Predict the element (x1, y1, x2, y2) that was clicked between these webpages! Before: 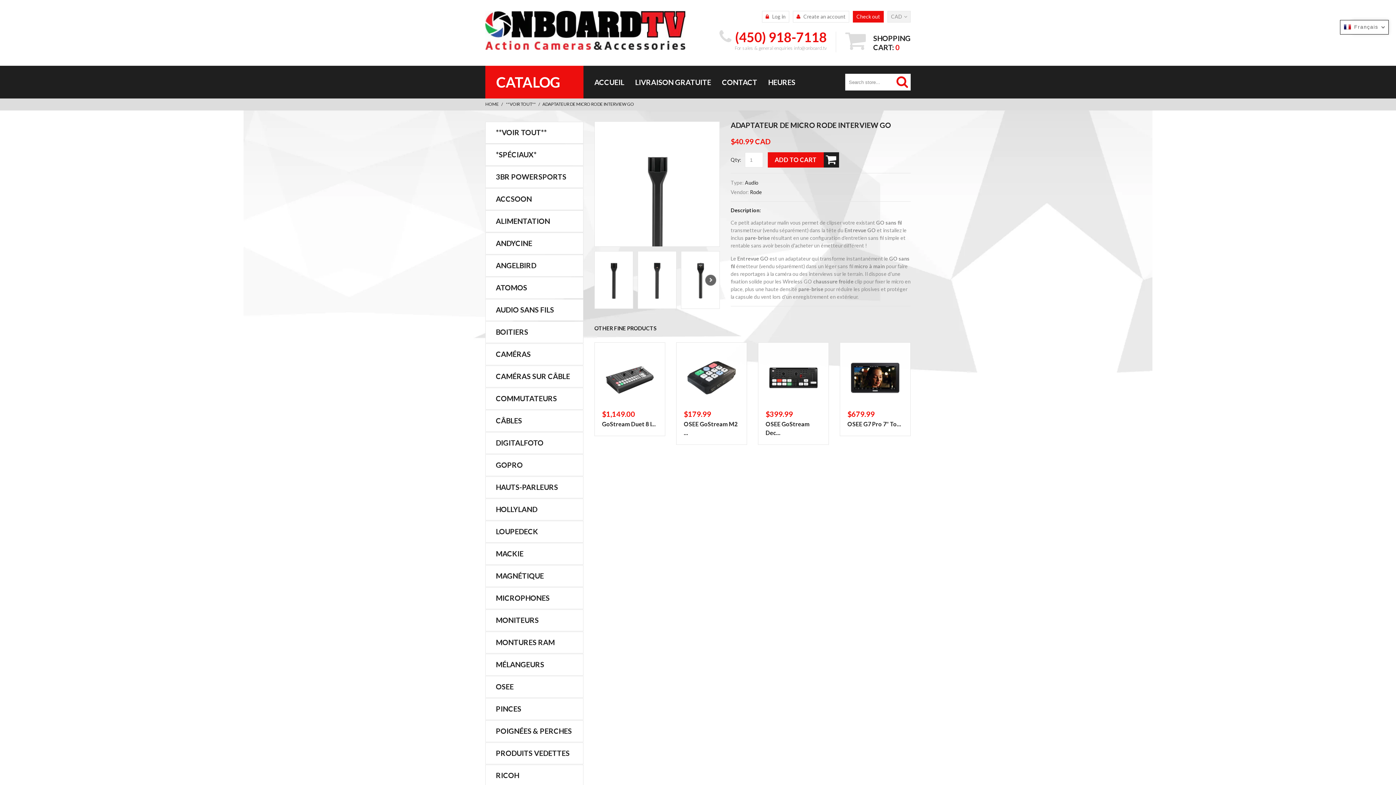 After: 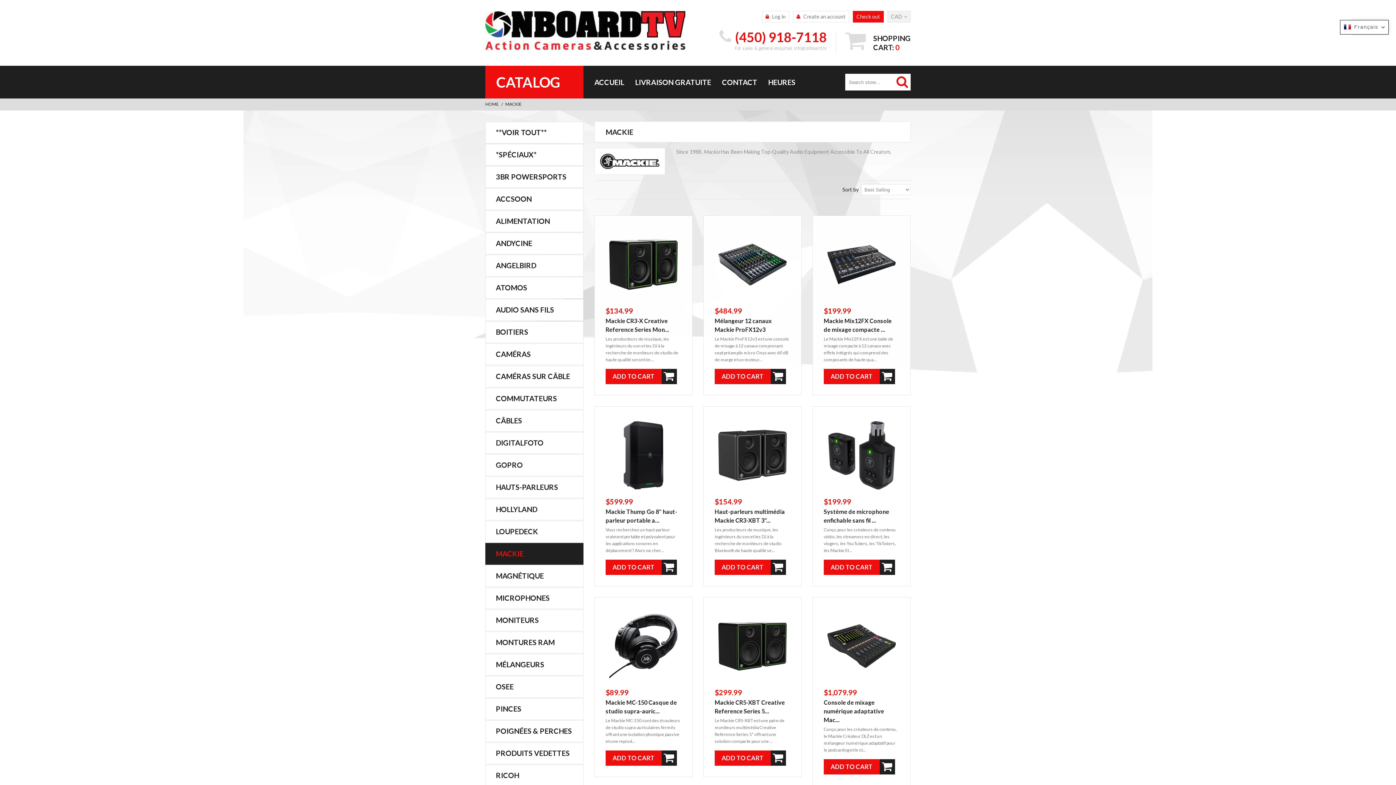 Action: label: MACKIE bbox: (485, 543, 583, 565)